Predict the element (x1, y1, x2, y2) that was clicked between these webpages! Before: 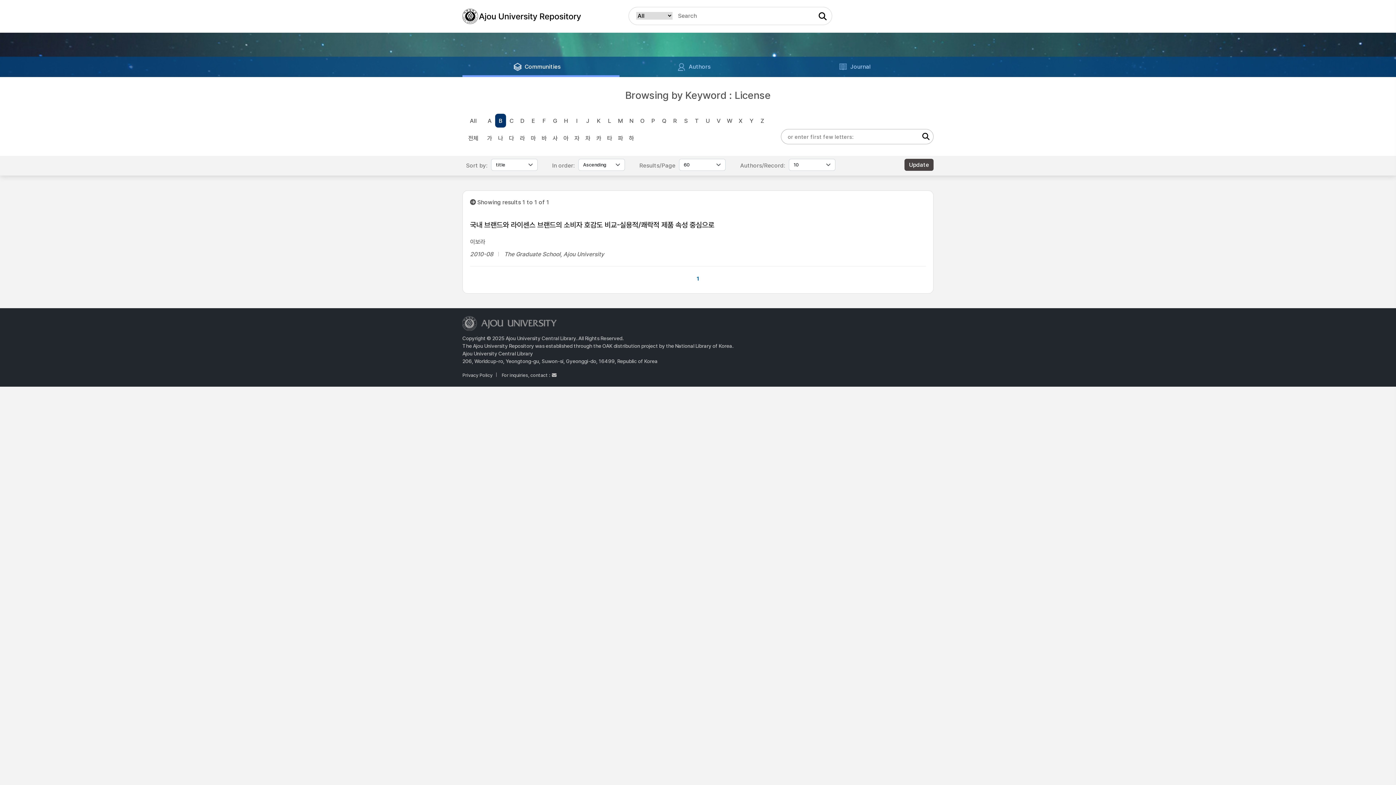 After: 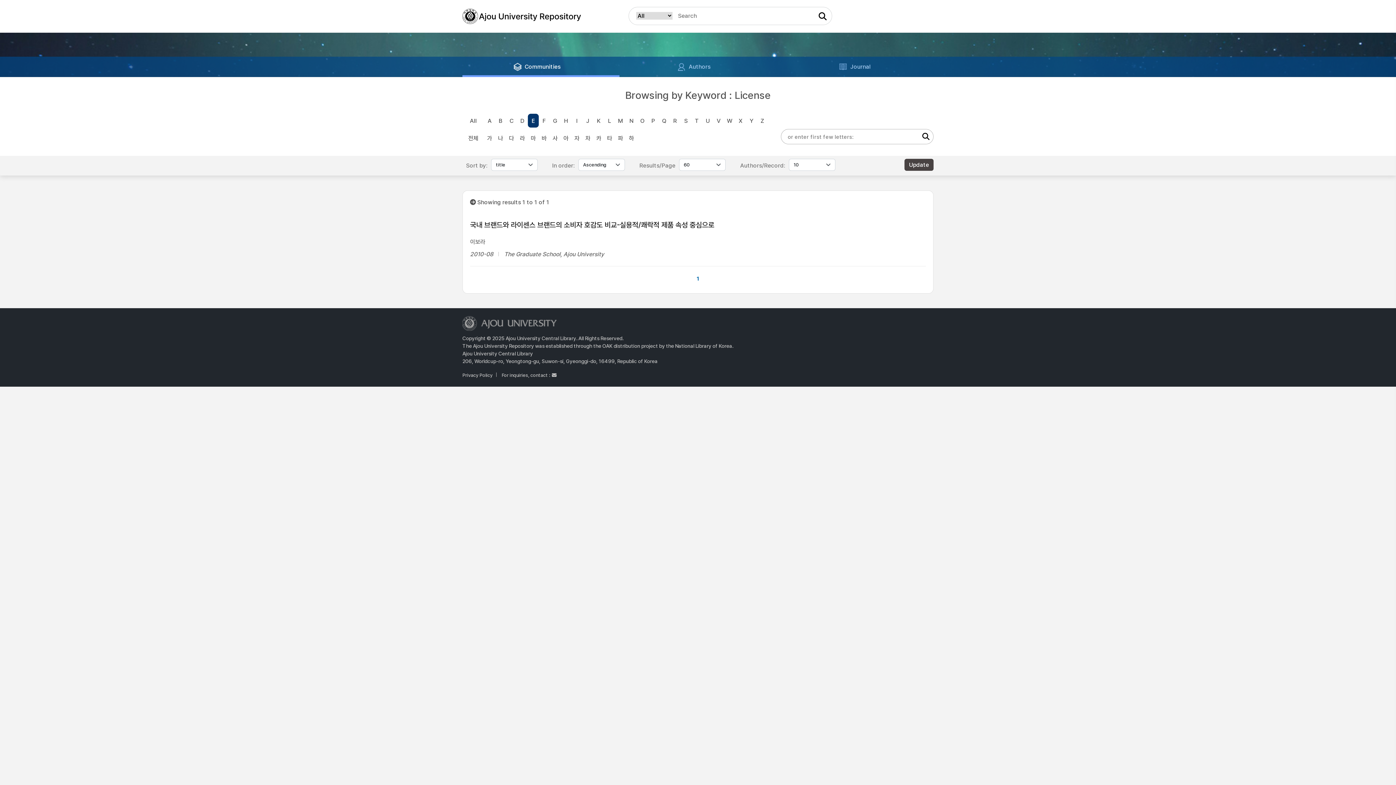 Action: label: E bbox: (528, 113, 538, 127)